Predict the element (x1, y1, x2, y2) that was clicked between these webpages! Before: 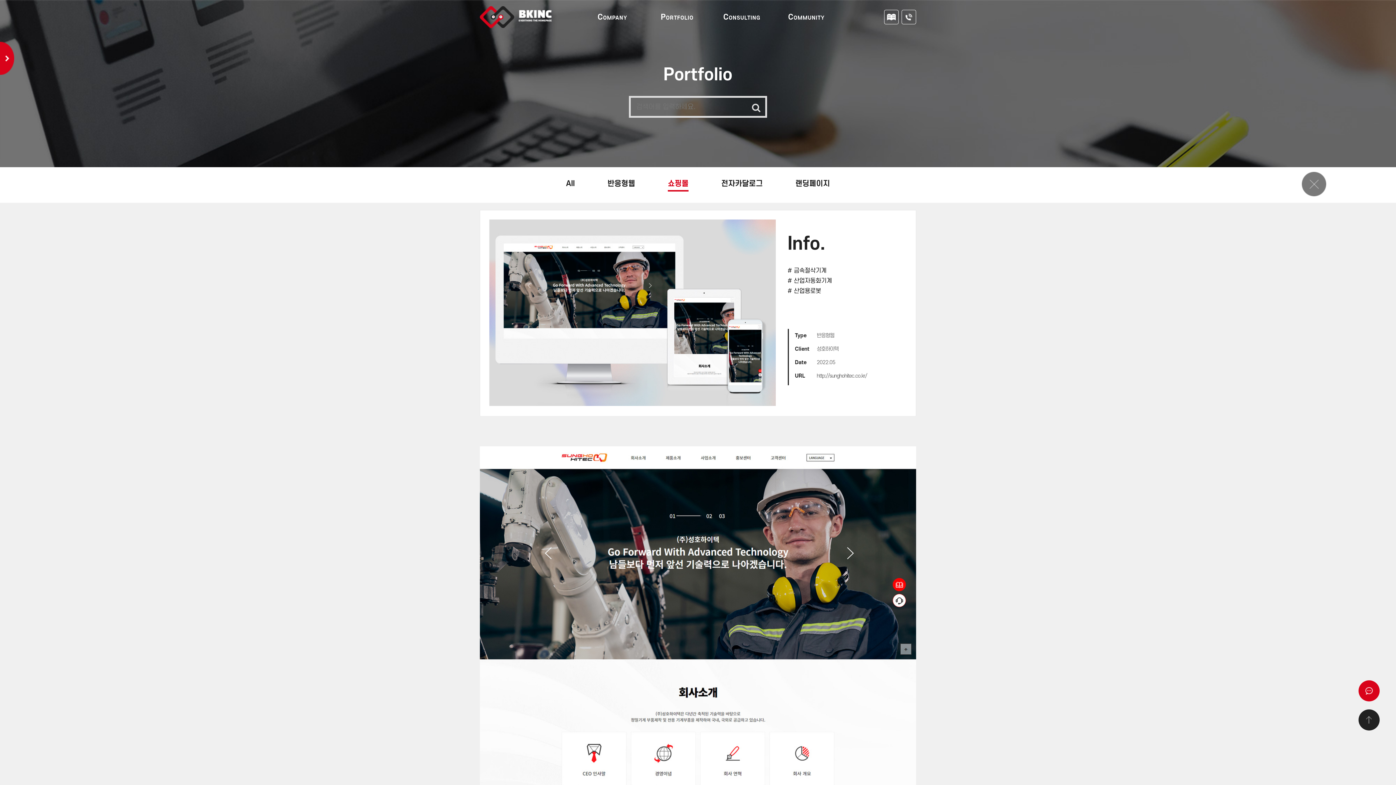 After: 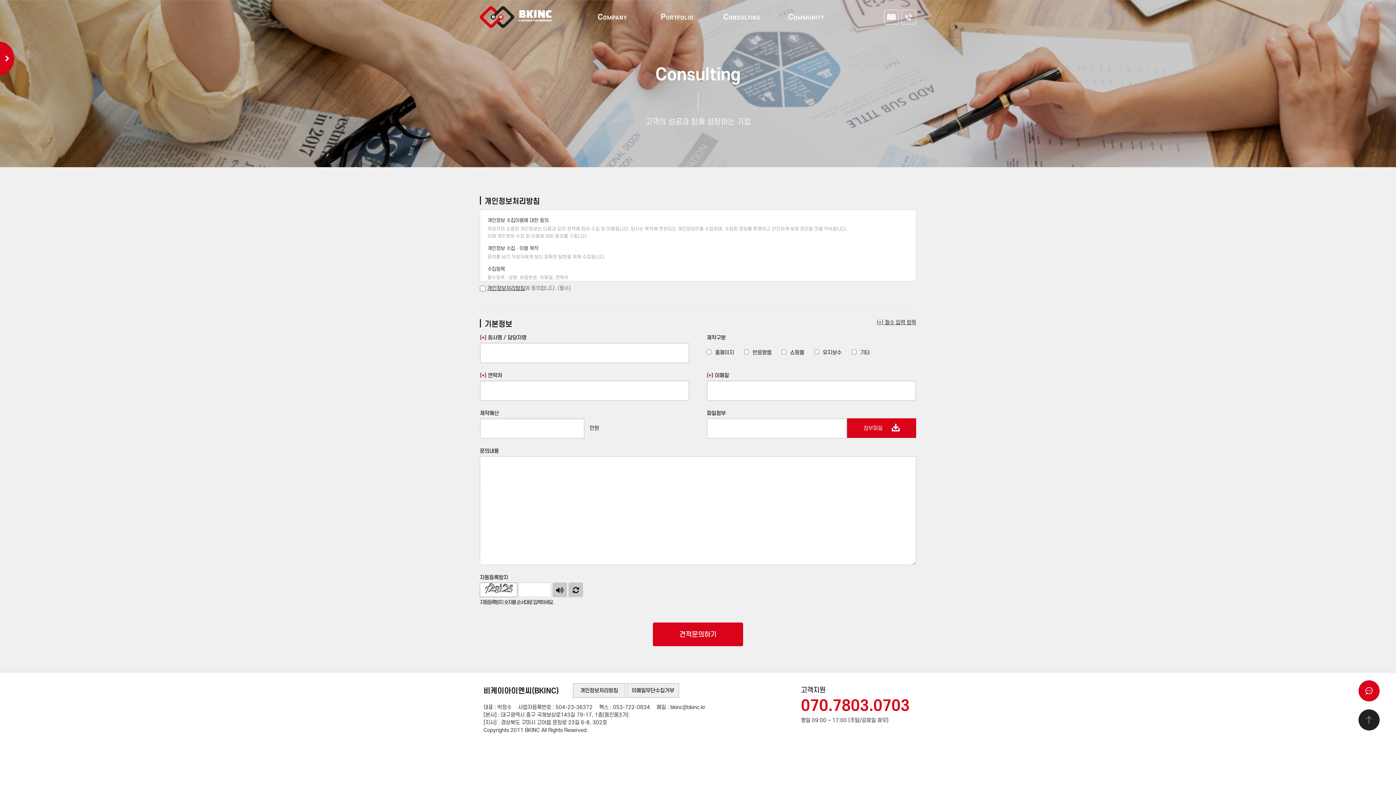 Action: bbox: (1358, 680, 1380, 701)